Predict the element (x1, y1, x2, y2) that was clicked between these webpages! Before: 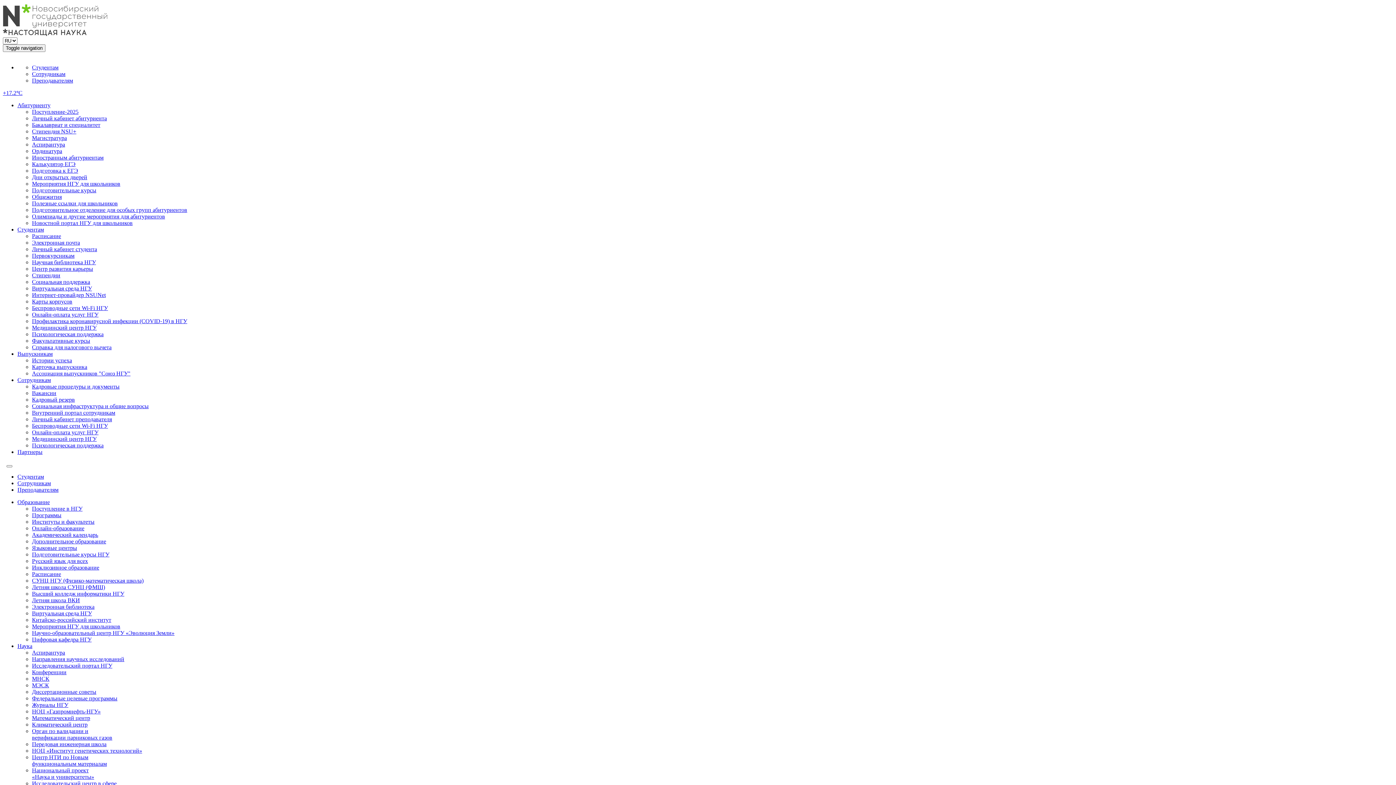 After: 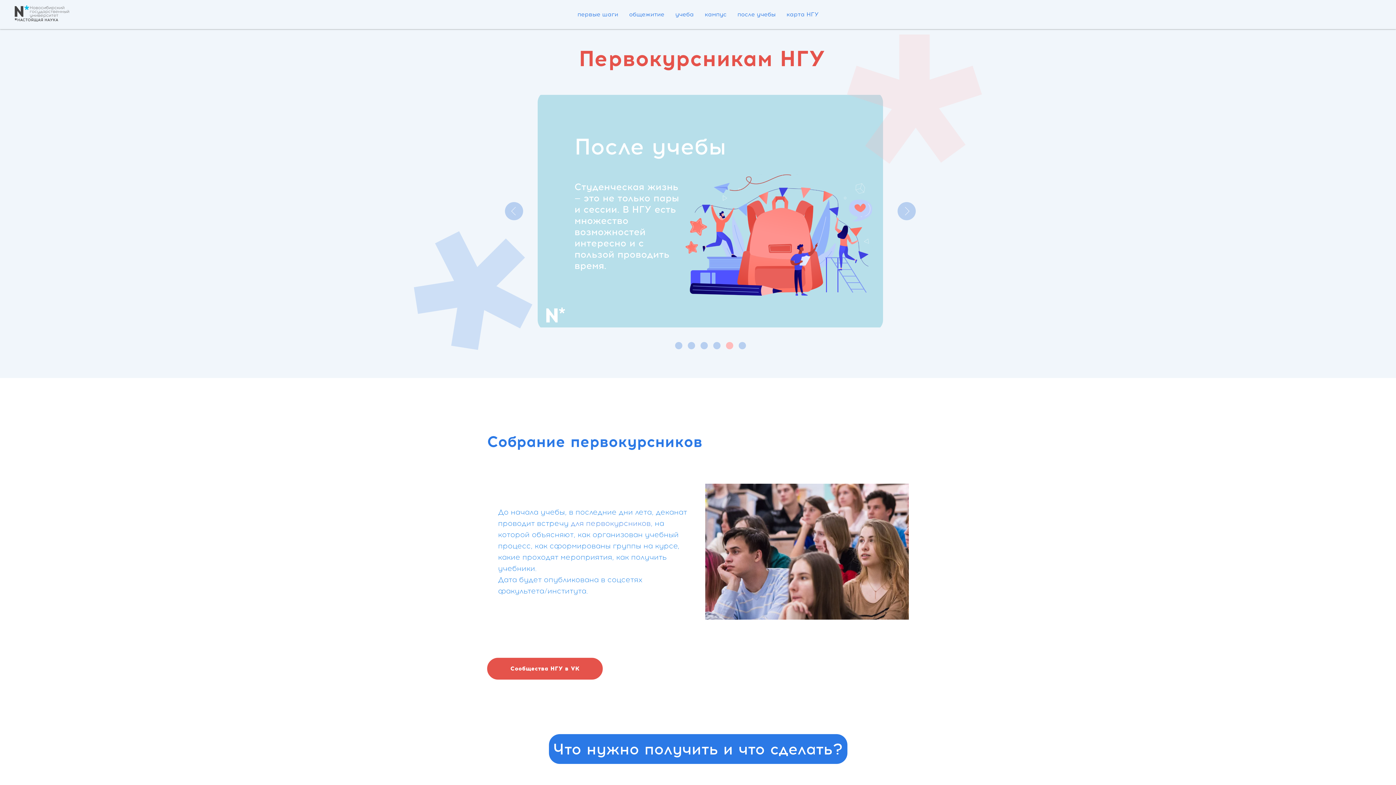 Action: bbox: (32, 252, 74, 258) label: Первокурсникам